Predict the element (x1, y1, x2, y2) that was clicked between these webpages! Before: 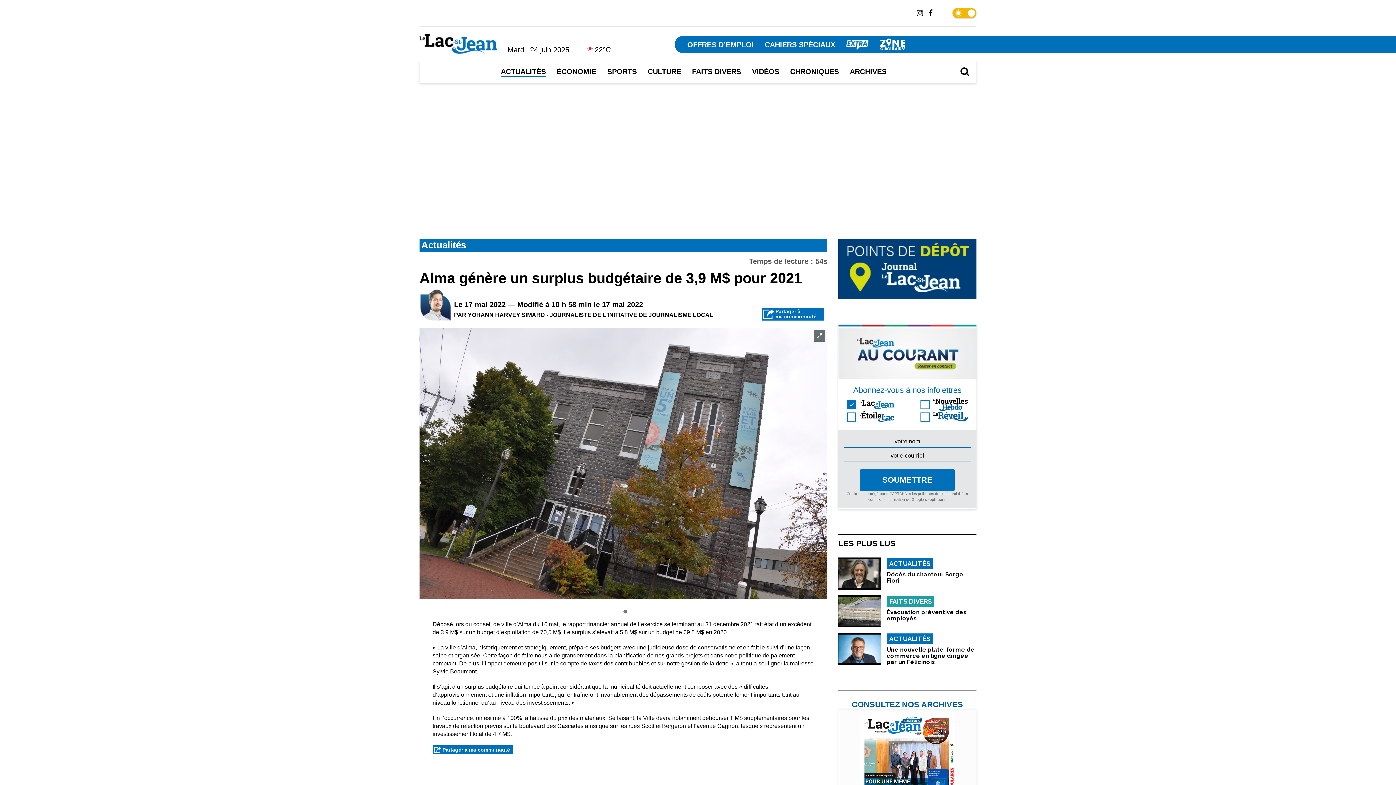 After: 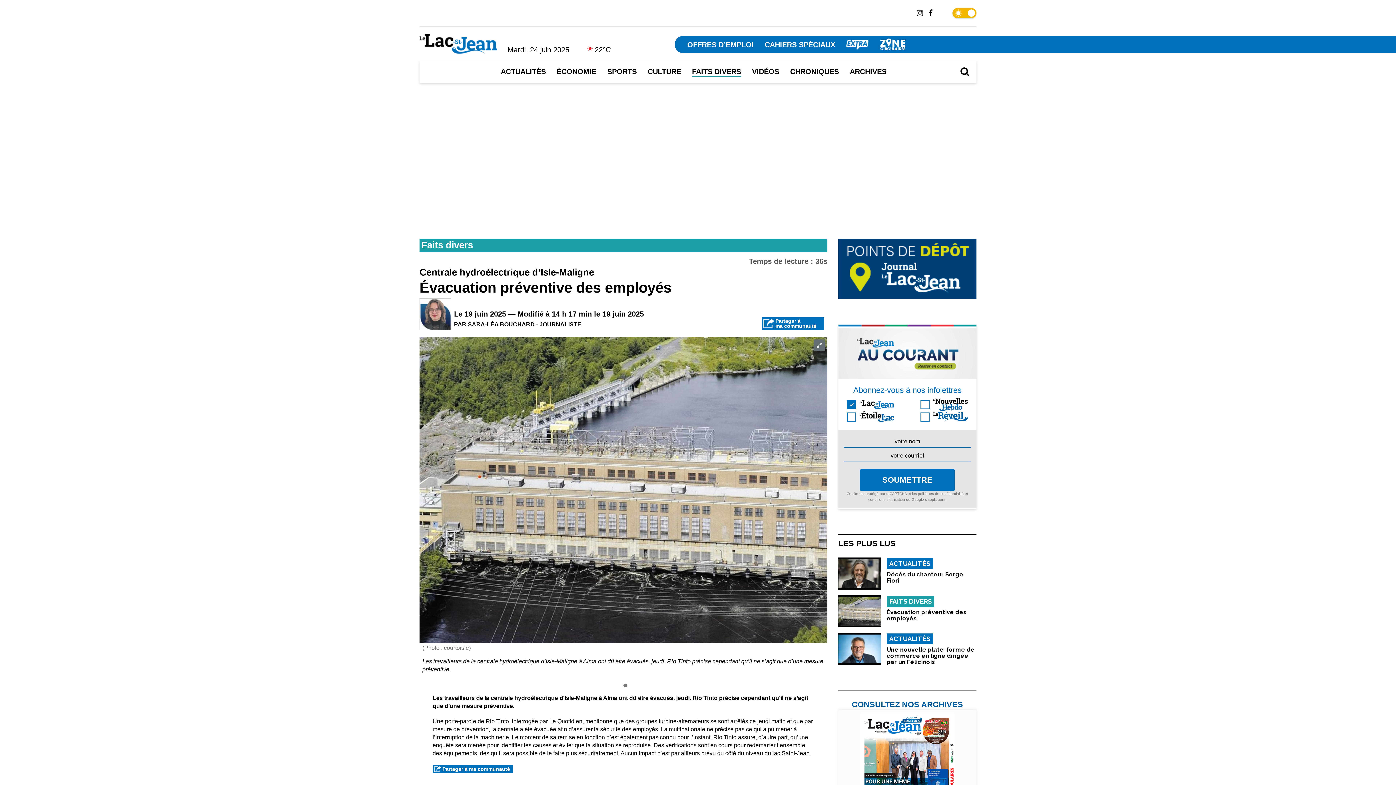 Action: label: Évacuation préventive des employés bbox: (886, 609, 976, 621)